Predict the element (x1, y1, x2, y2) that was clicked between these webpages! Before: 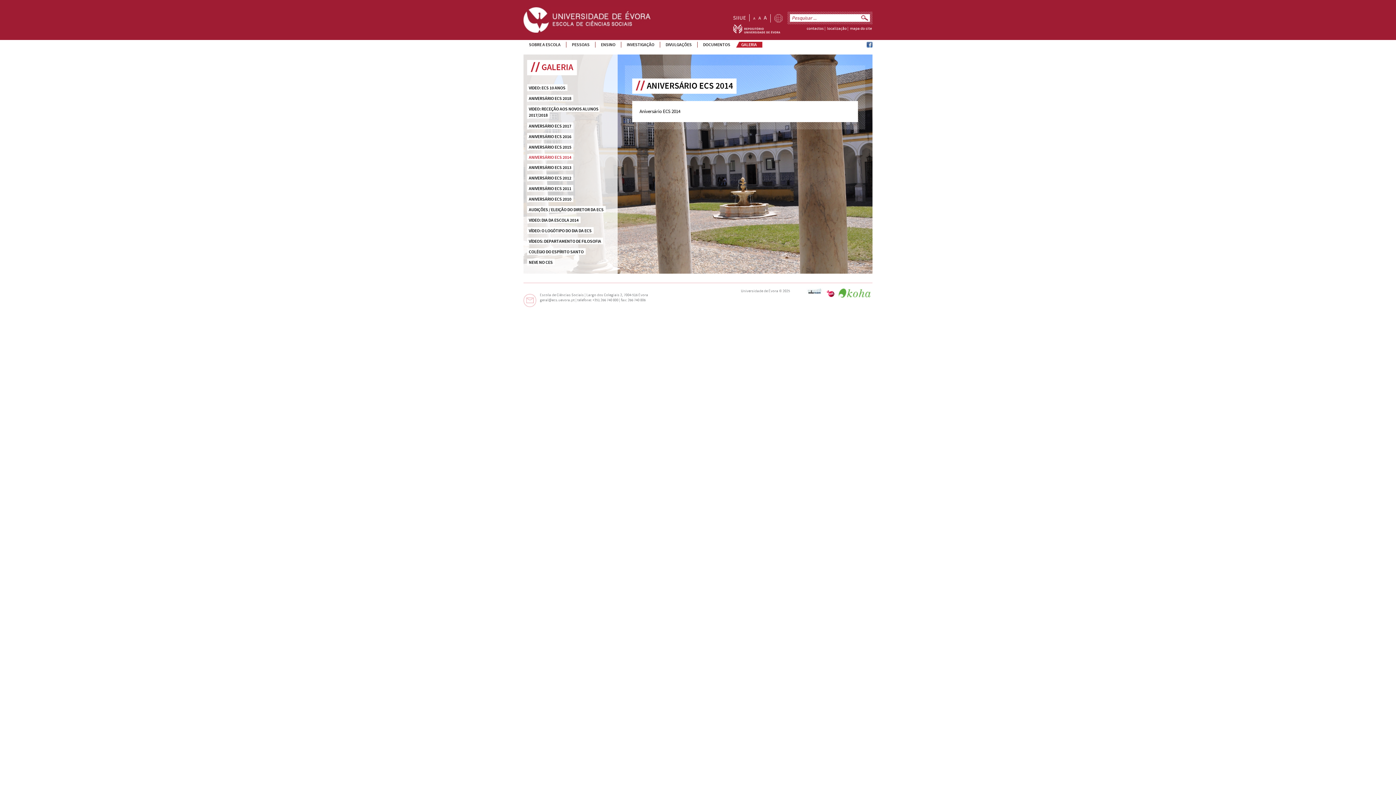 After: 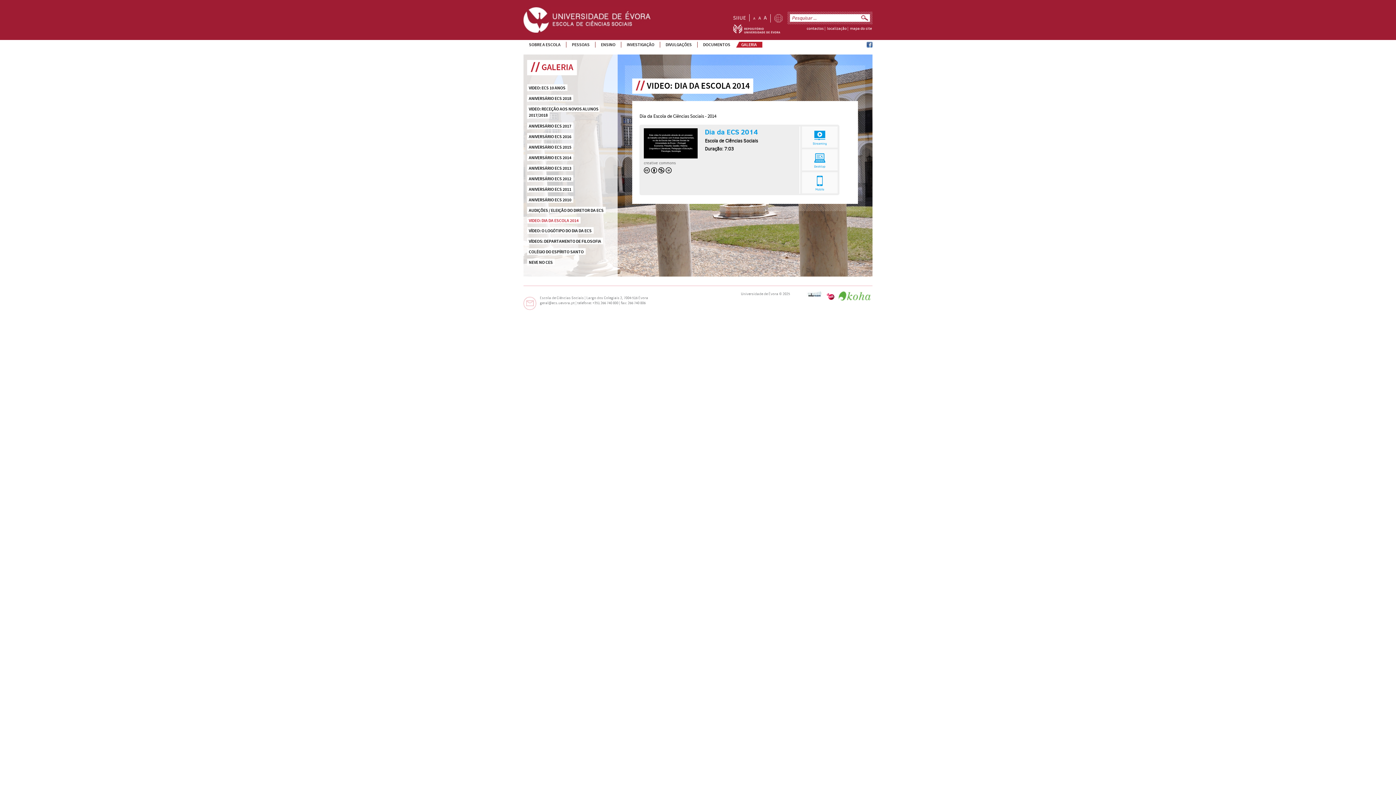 Action: label: VIDEO: DIA DA ESCOLA 2014 bbox: (528, 217, 580, 223)